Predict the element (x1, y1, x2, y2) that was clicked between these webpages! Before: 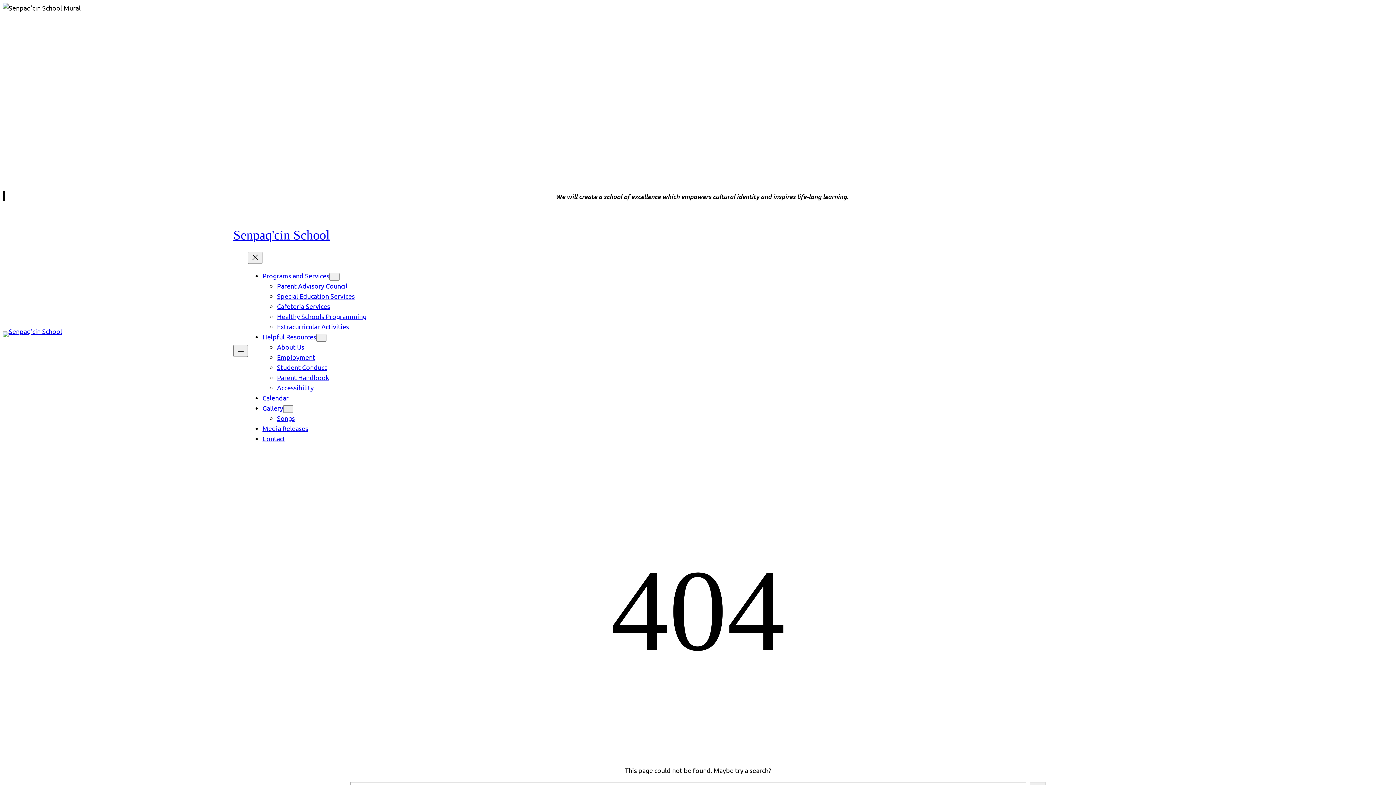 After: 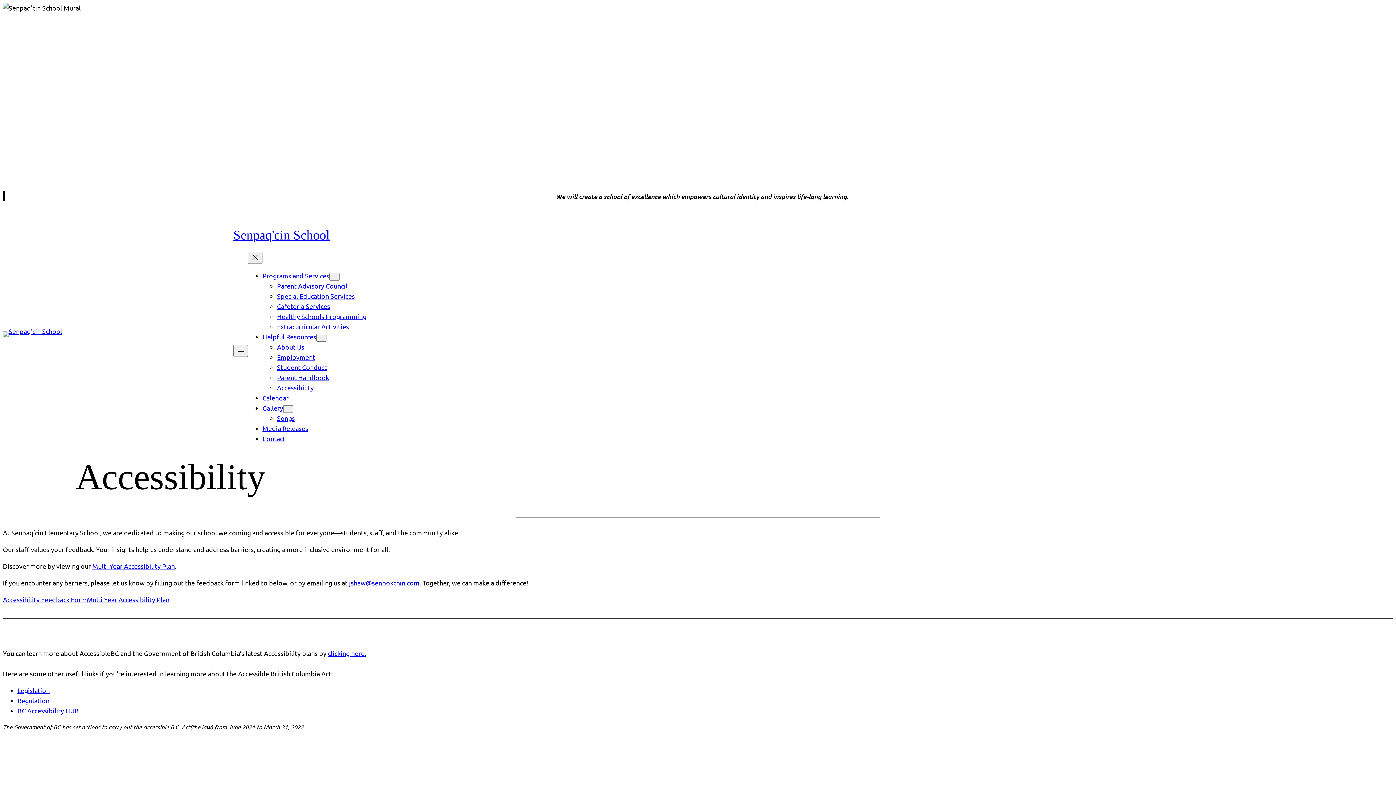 Action: bbox: (277, 383, 313, 391) label: Accessibility